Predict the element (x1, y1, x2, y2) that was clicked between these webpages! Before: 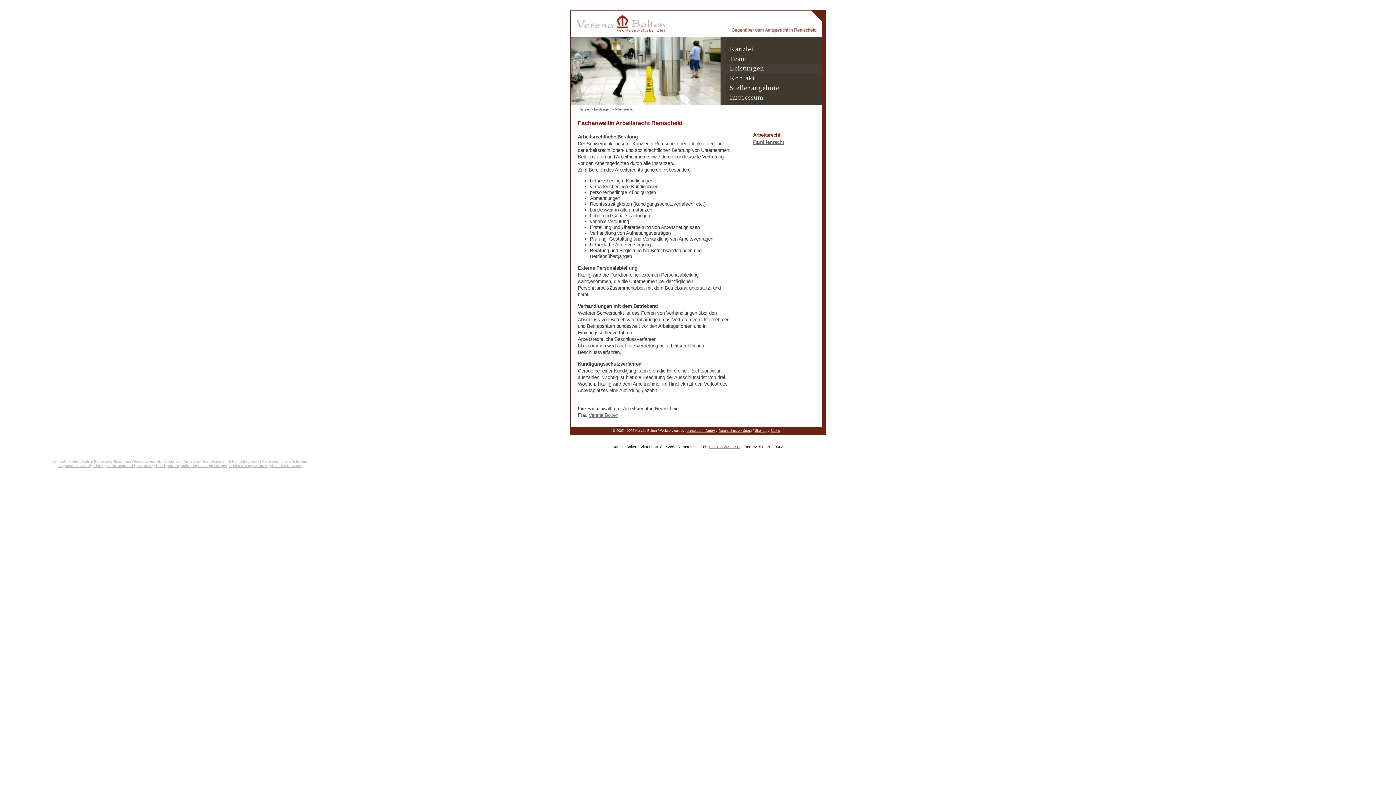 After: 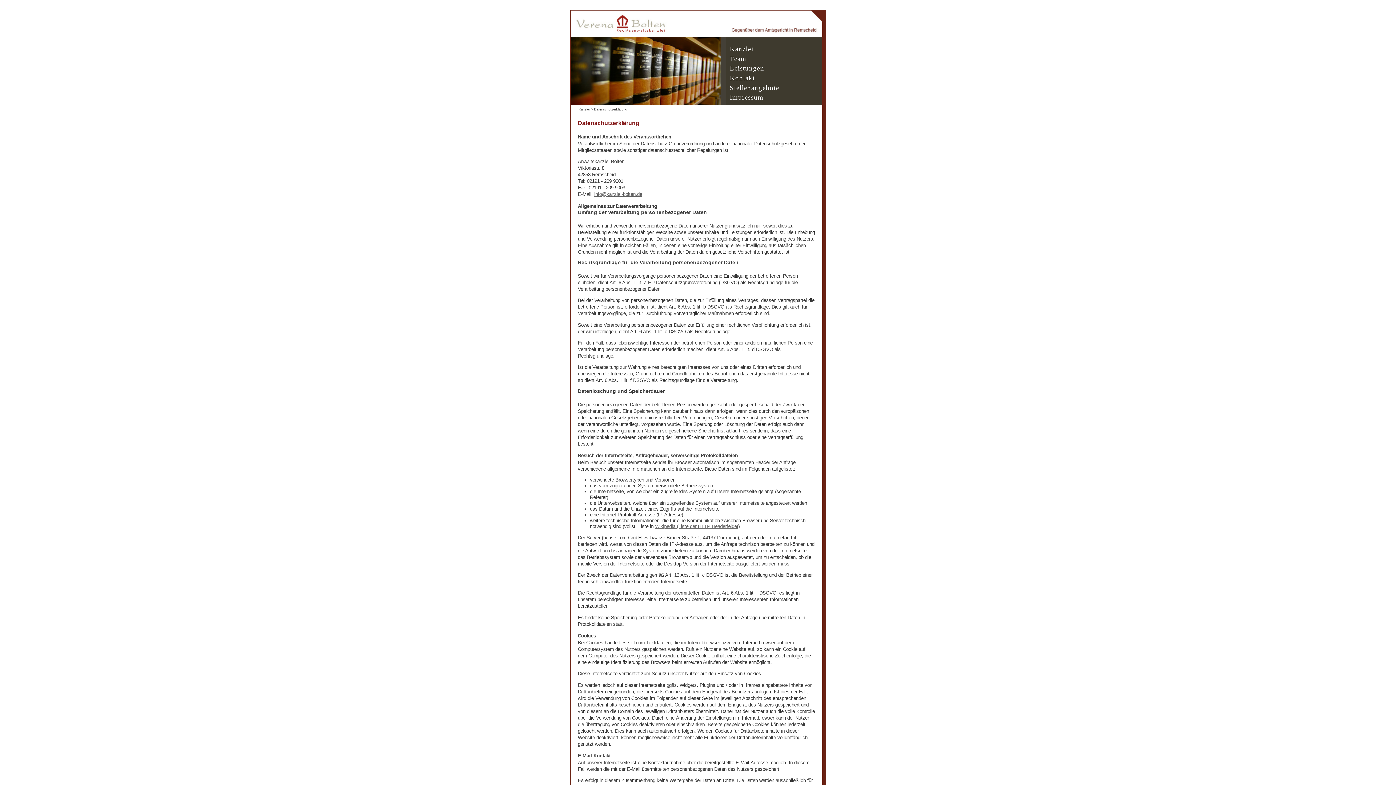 Action: label: Datenschutzerklärung bbox: (718, 429, 751, 432)